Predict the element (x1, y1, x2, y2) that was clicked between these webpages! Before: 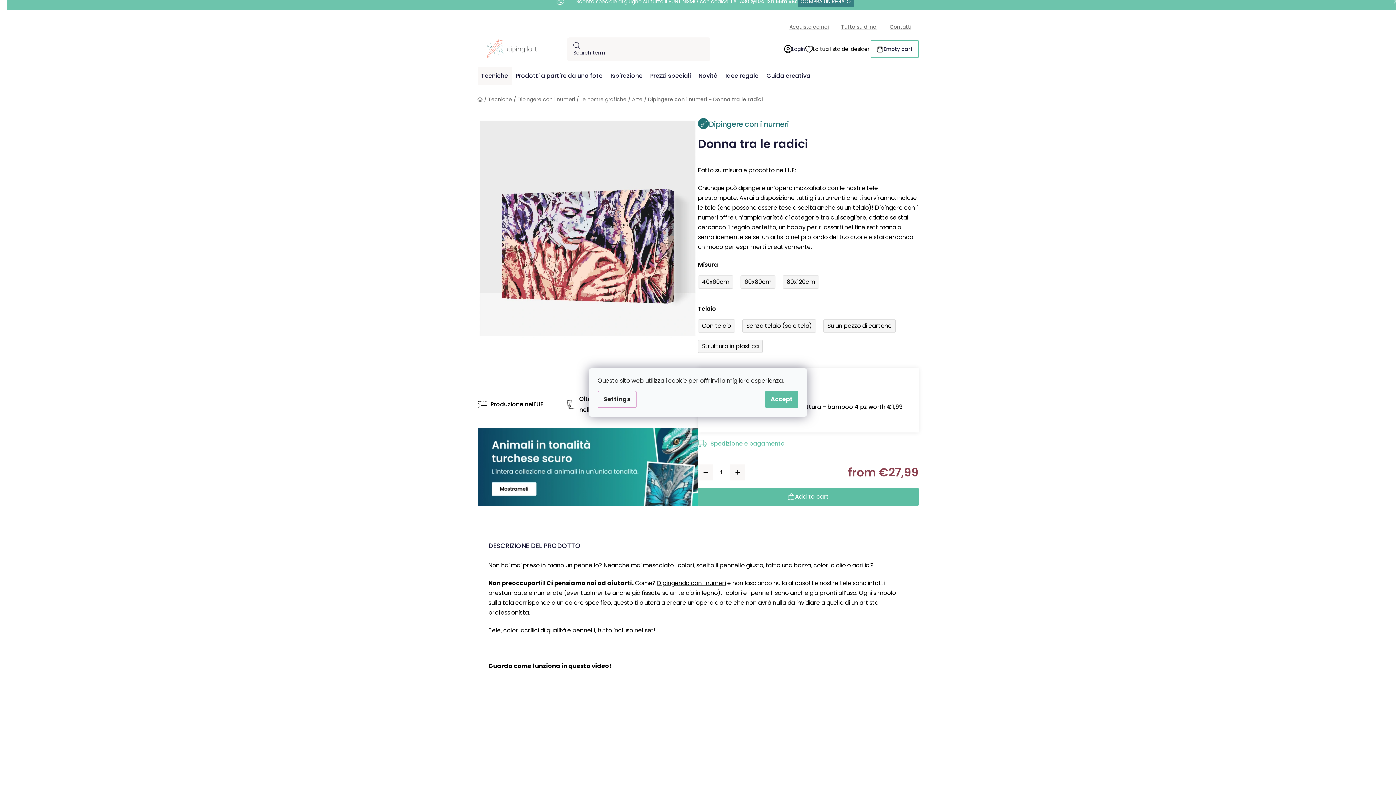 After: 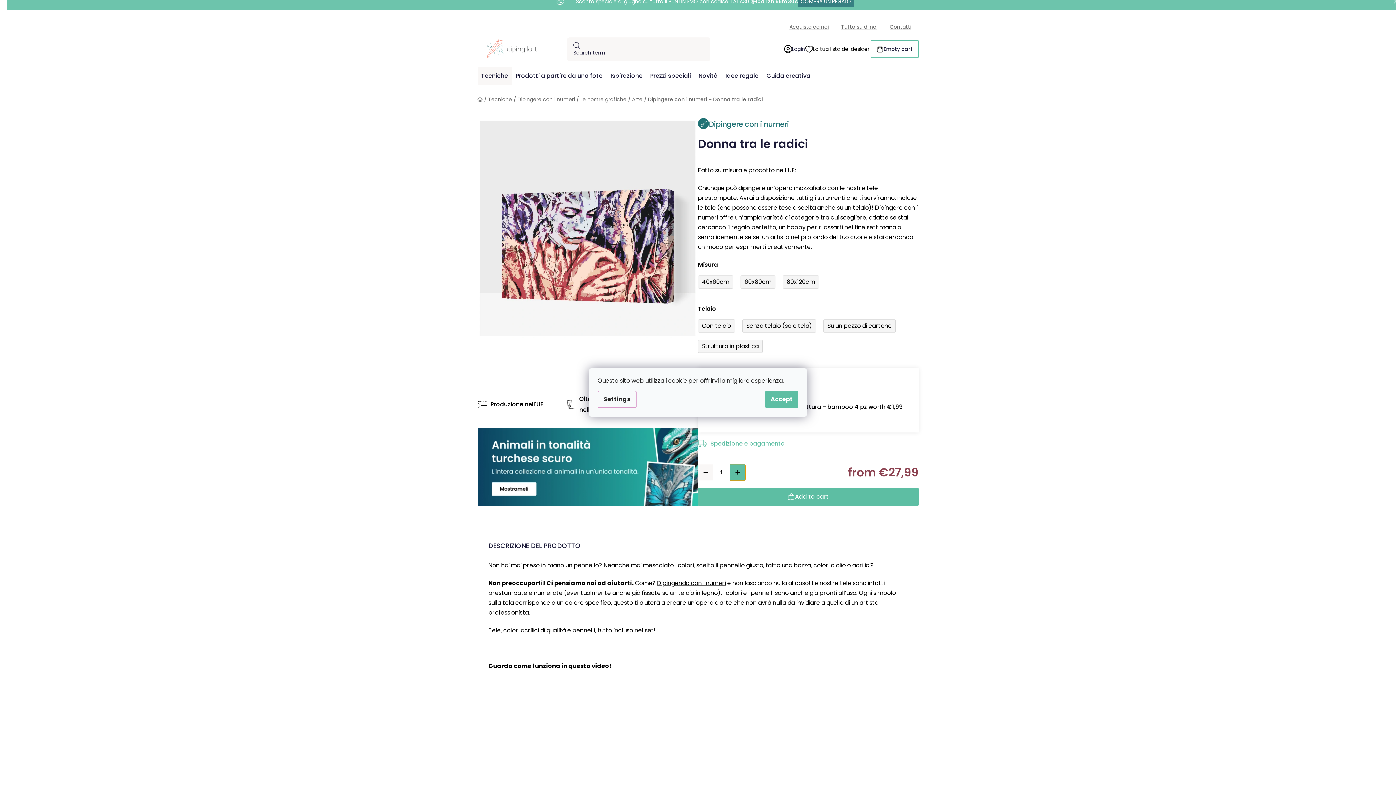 Action: bbox: (730, 464, 745, 480) label: Increase quantity by 1